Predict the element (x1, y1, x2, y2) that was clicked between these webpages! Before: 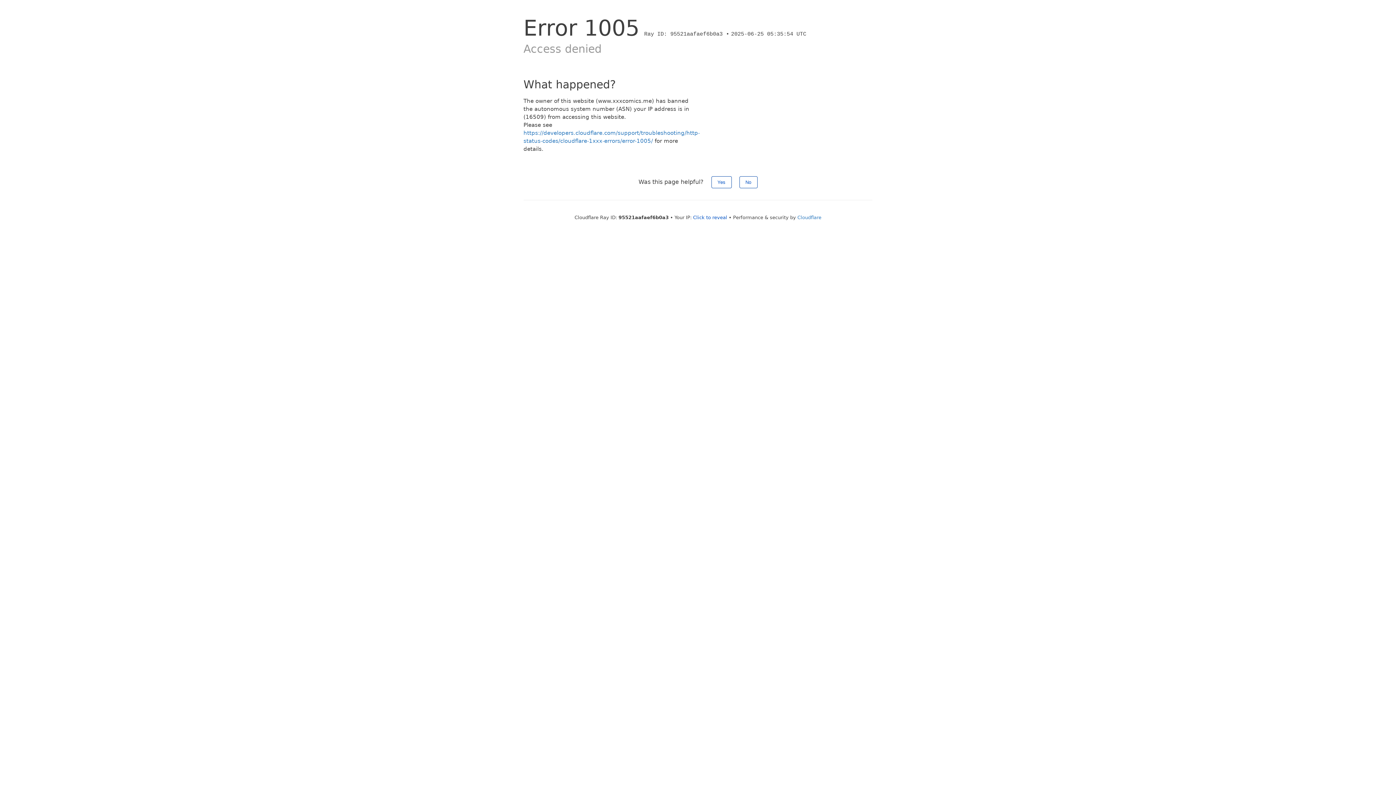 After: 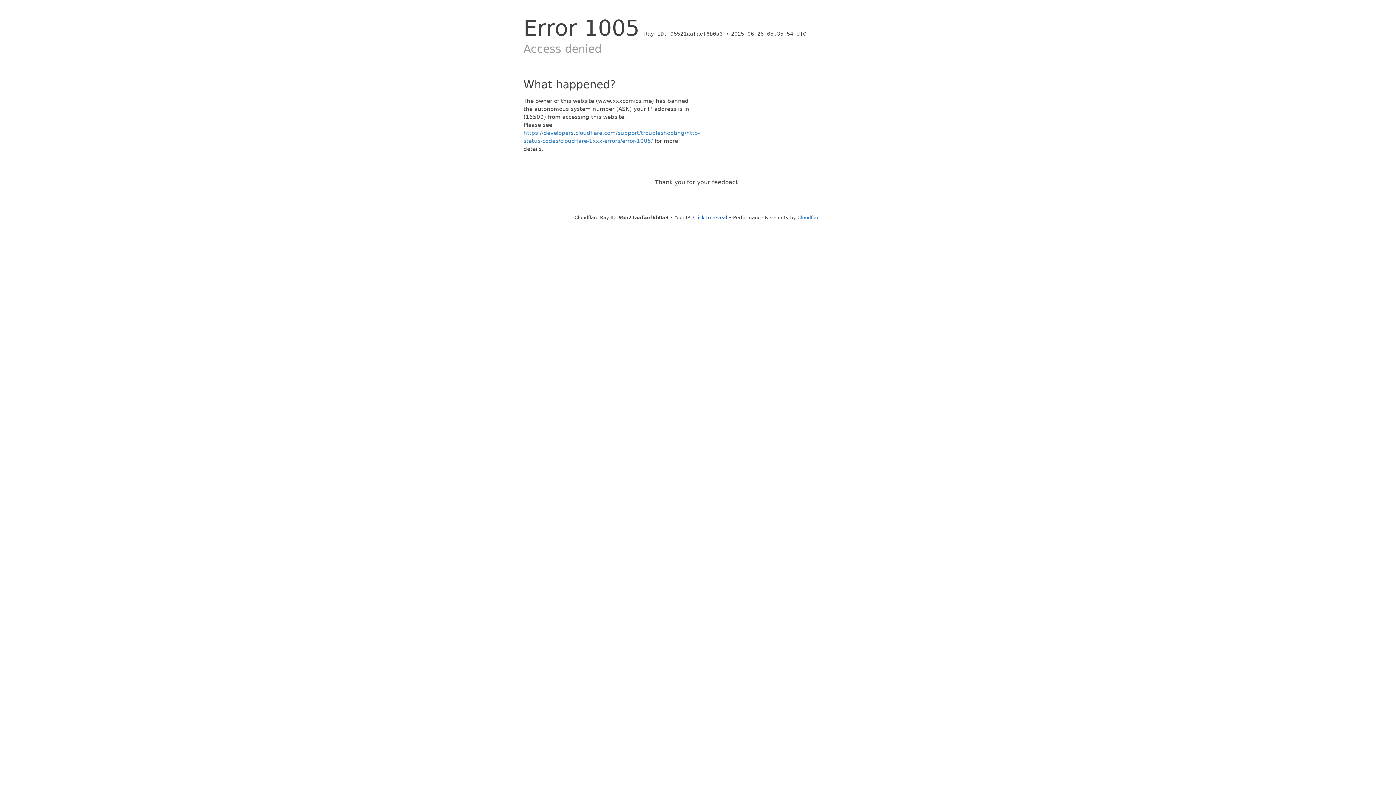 Action: label: Yes bbox: (711, 176, 731, 188)